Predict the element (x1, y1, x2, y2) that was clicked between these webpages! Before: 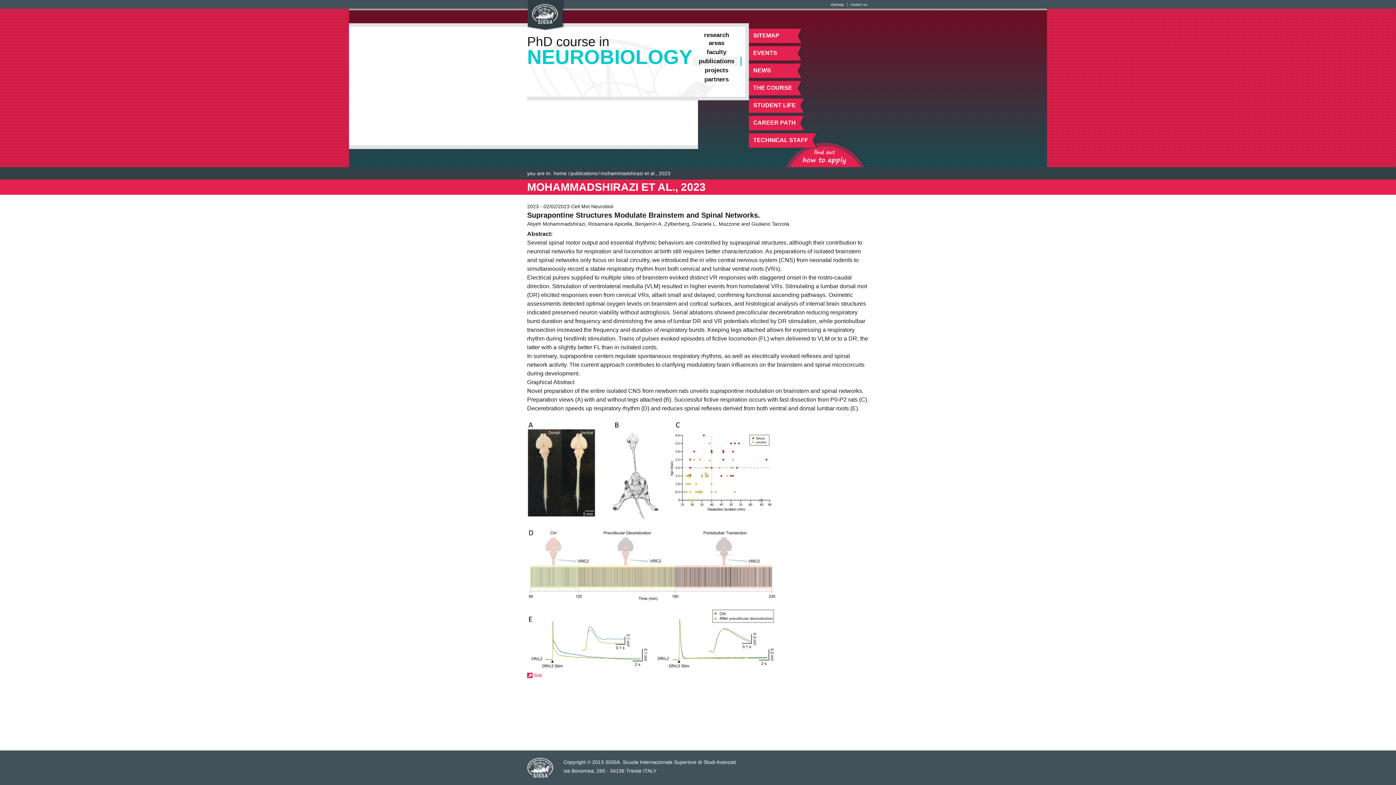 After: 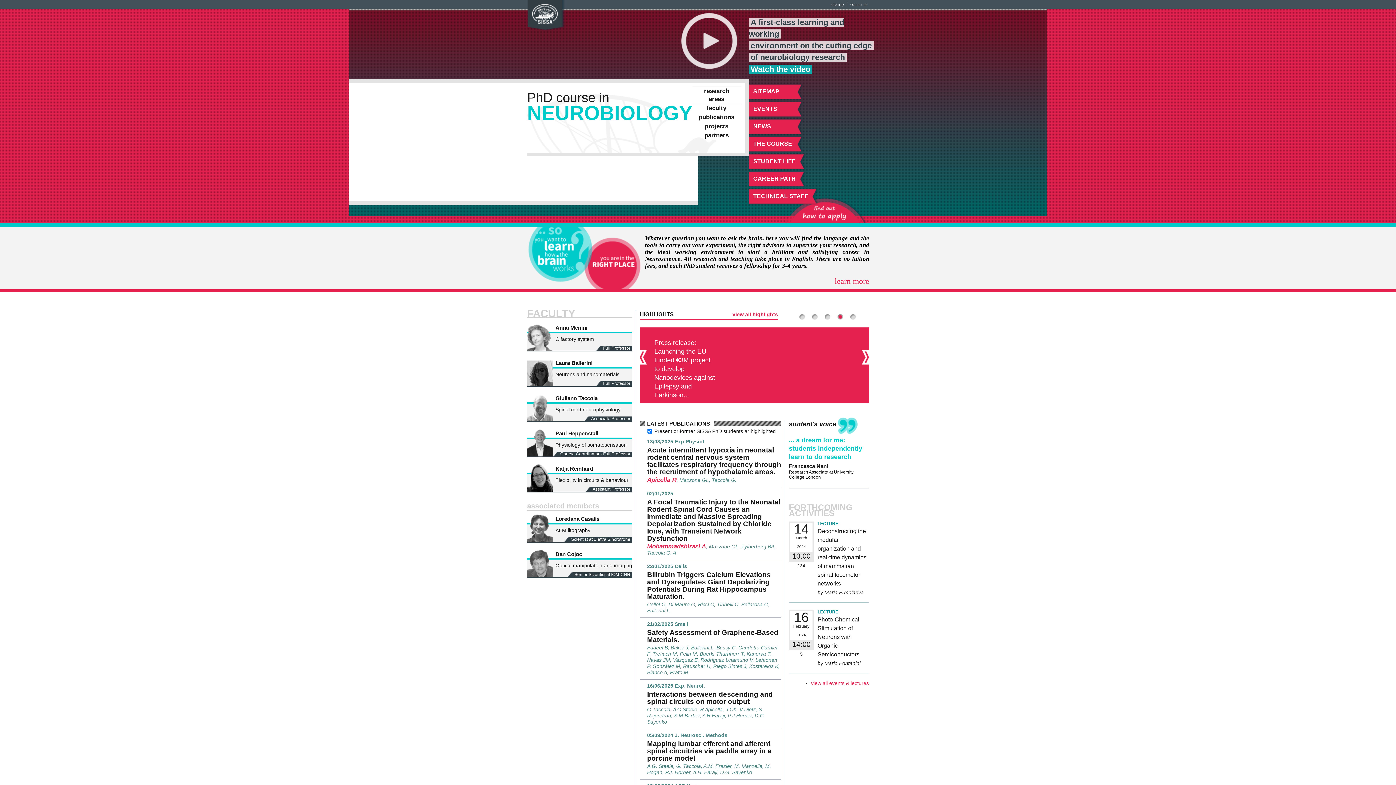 Action: label: PhD course in
NEUROBIOLOGY bbox: (527, 34, 683, 64)